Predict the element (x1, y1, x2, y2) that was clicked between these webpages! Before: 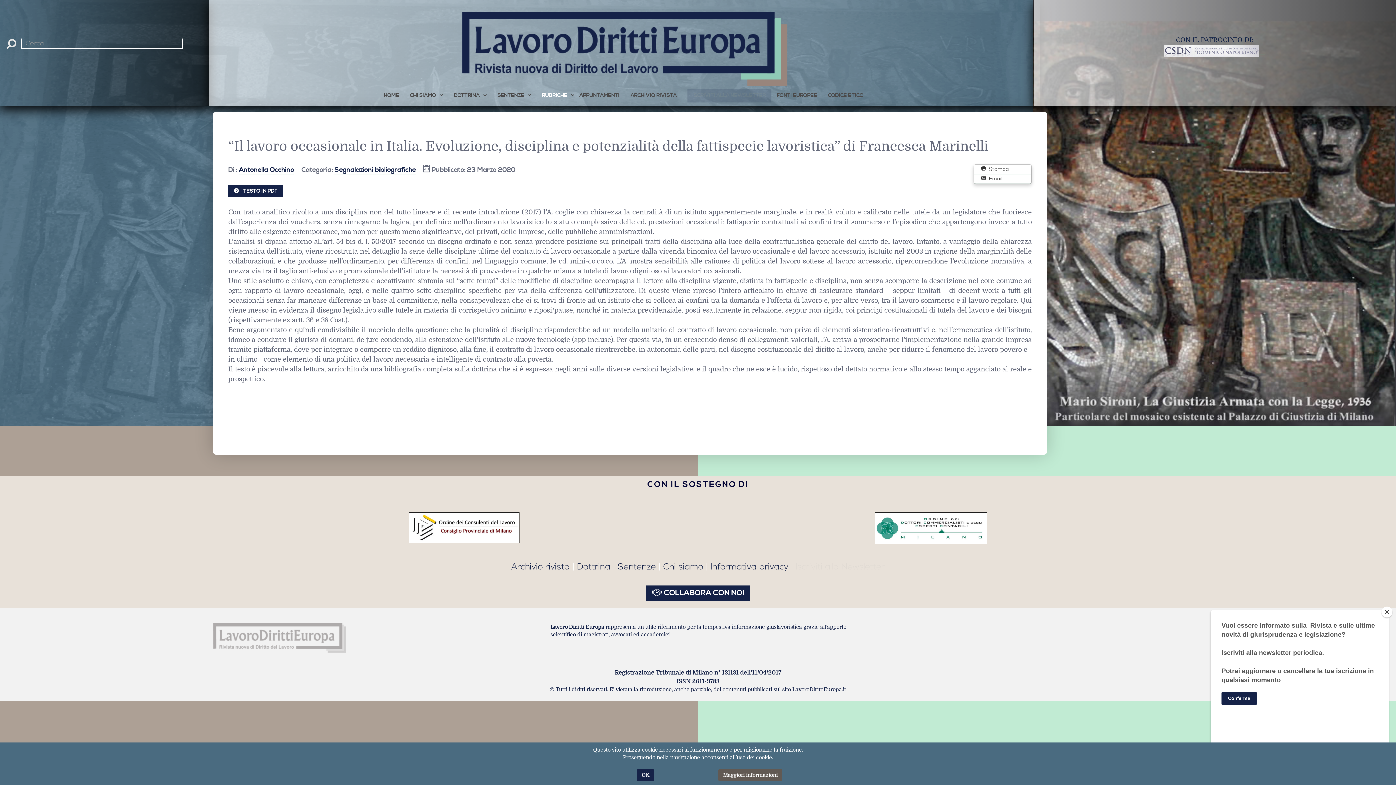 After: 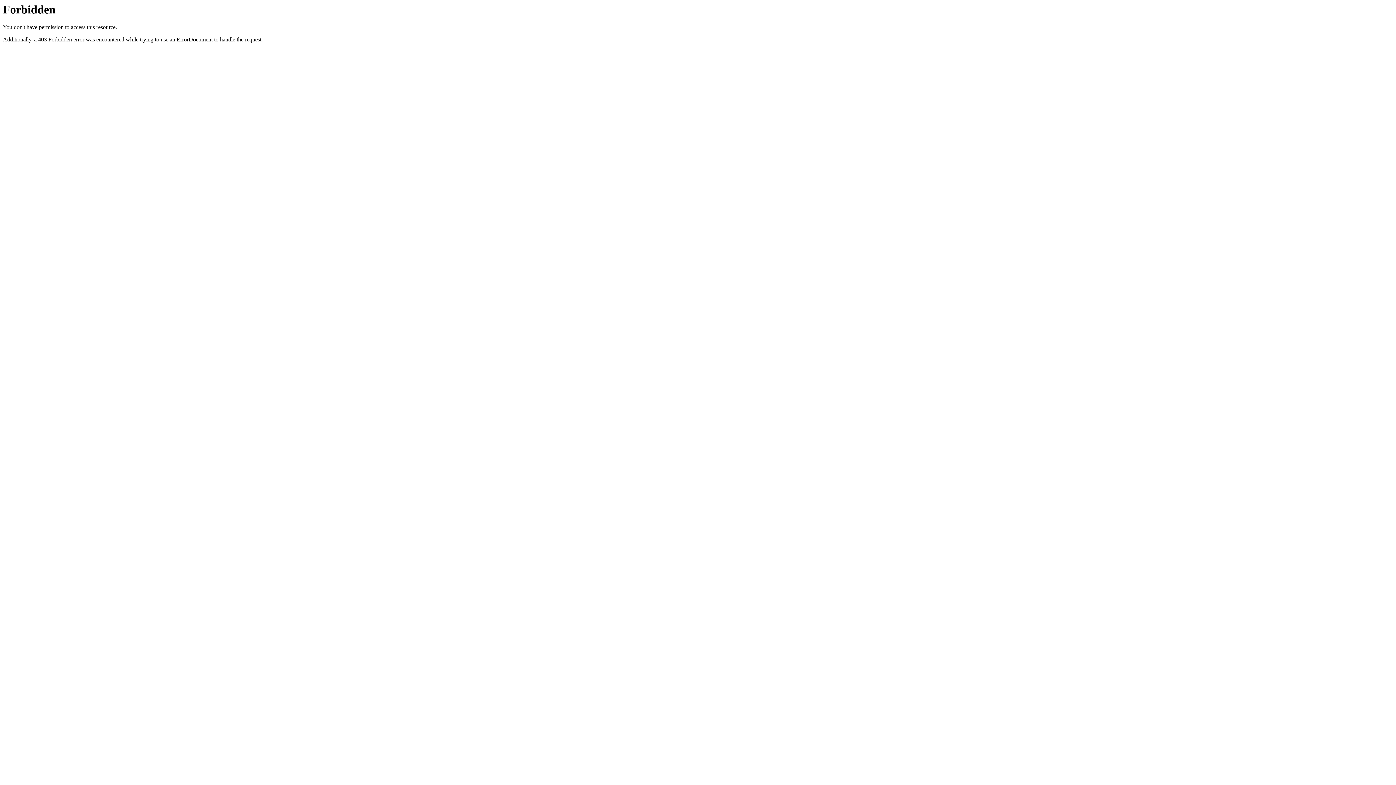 Action: bbox: (1164, 46, 1265, 54)